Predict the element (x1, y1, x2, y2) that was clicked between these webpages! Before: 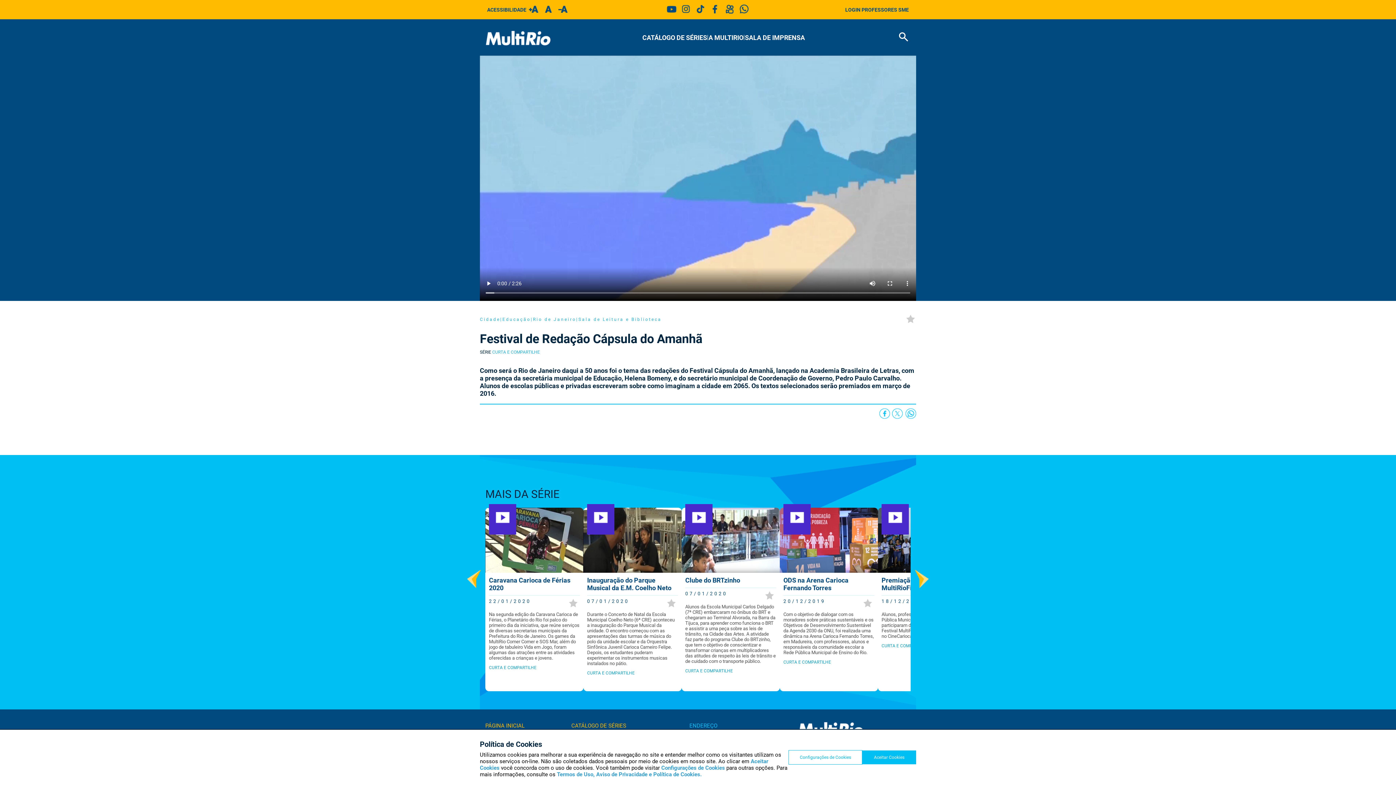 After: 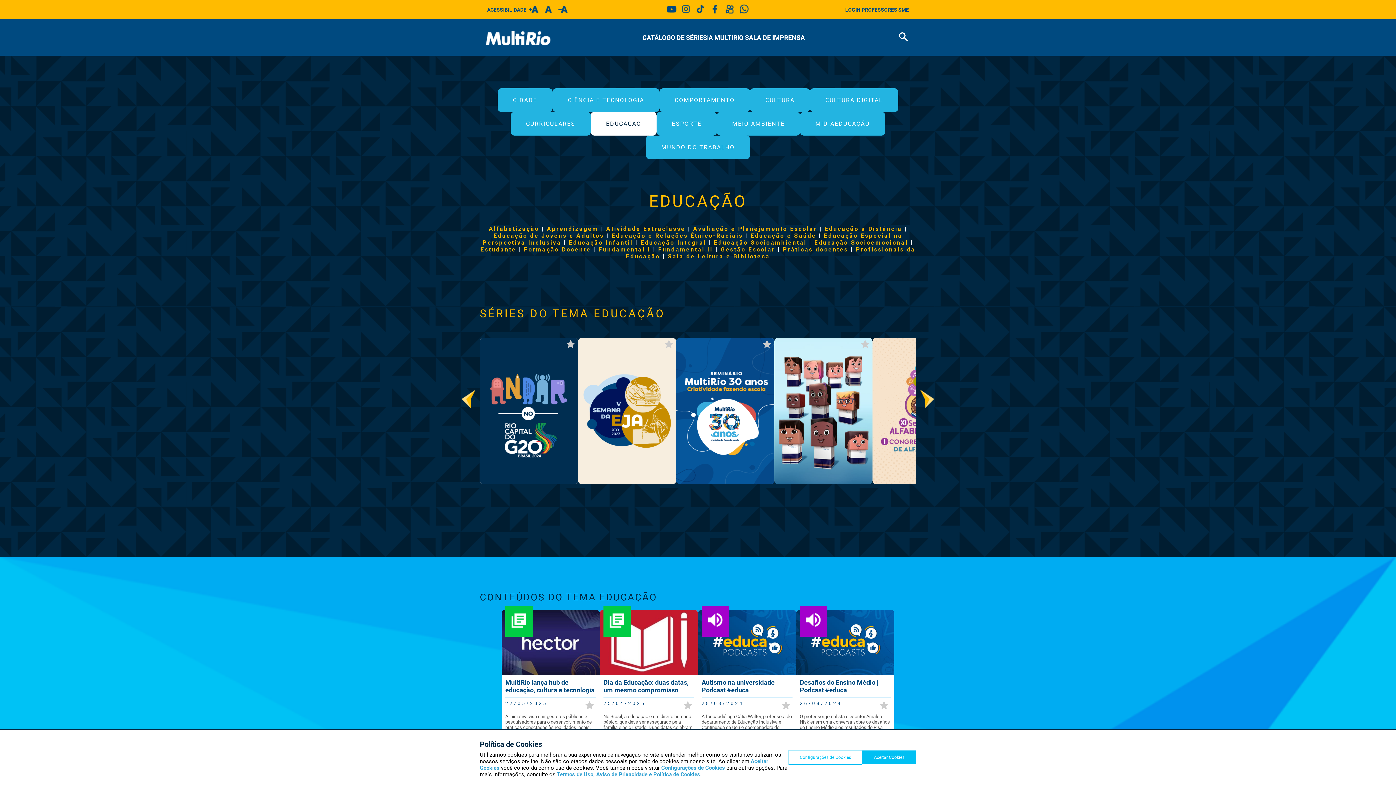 Action: bbox: (502, 317, 530, 322) label: Educação